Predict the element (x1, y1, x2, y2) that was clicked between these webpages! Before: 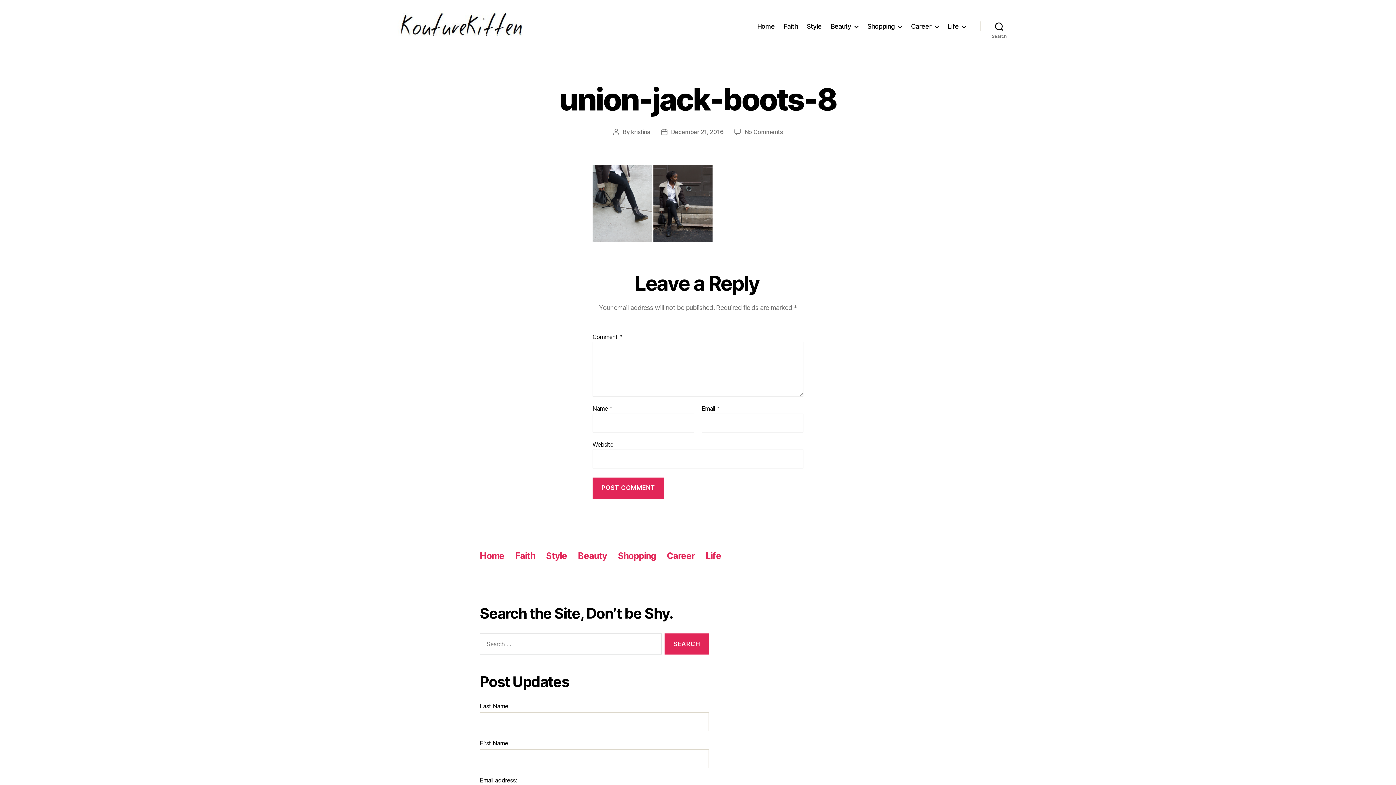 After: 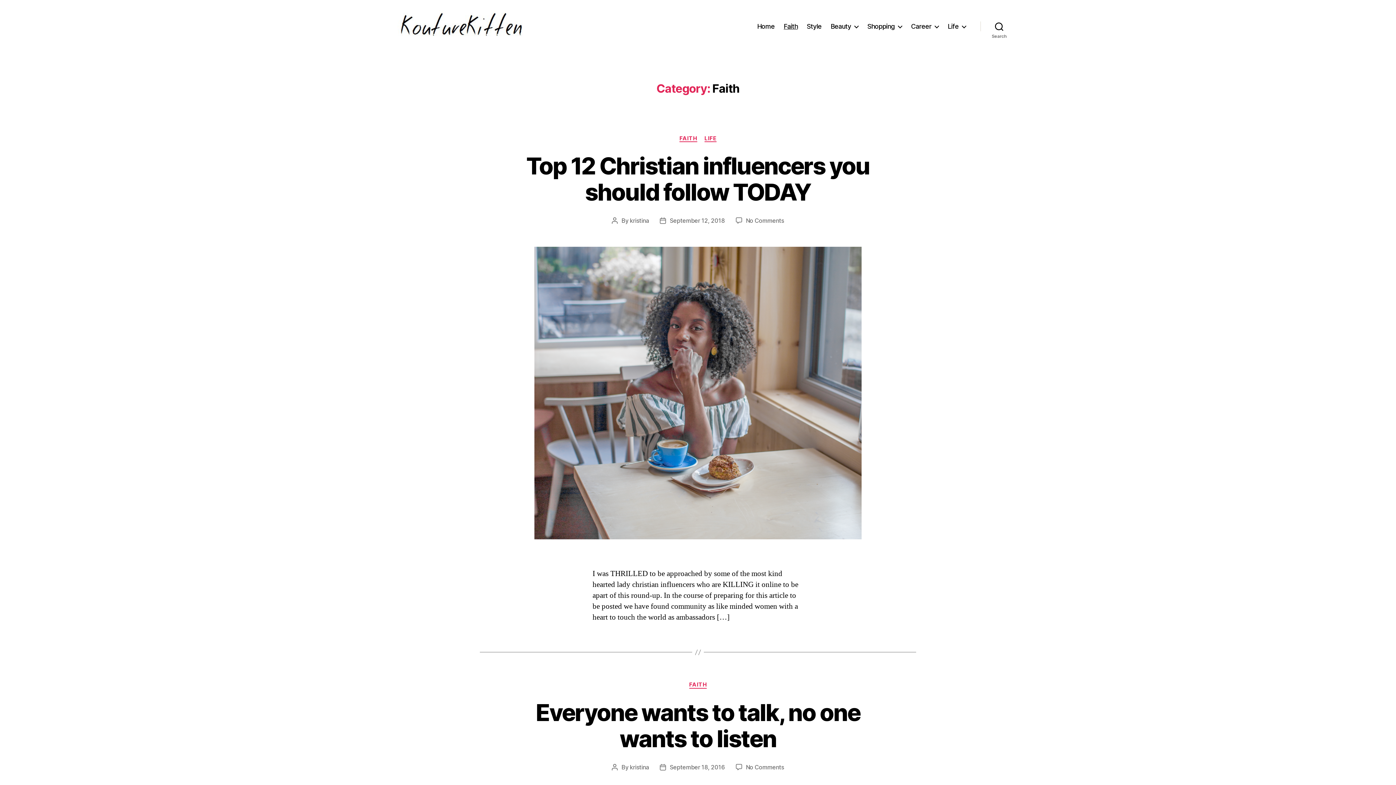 Action: bbox: (515, 550, 535, 561) label: Faith